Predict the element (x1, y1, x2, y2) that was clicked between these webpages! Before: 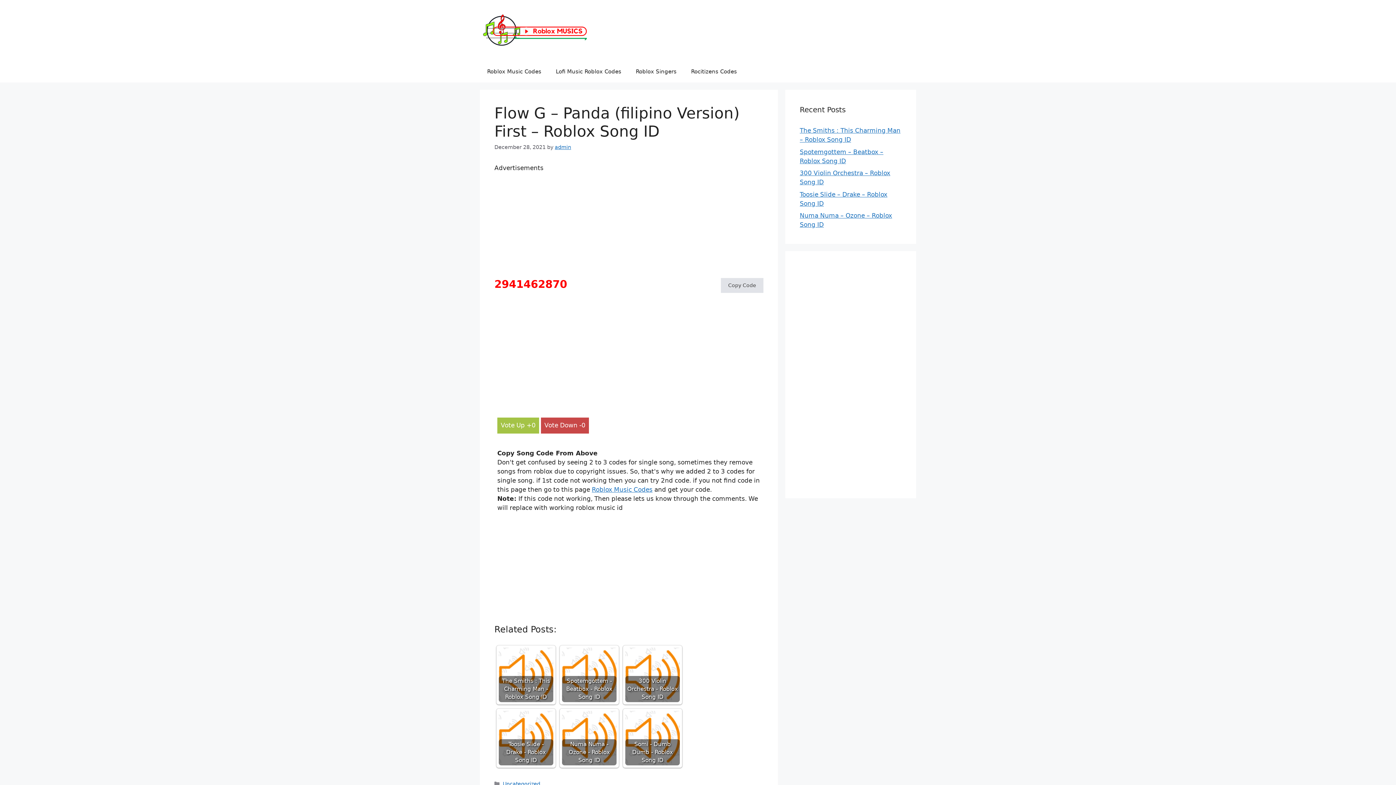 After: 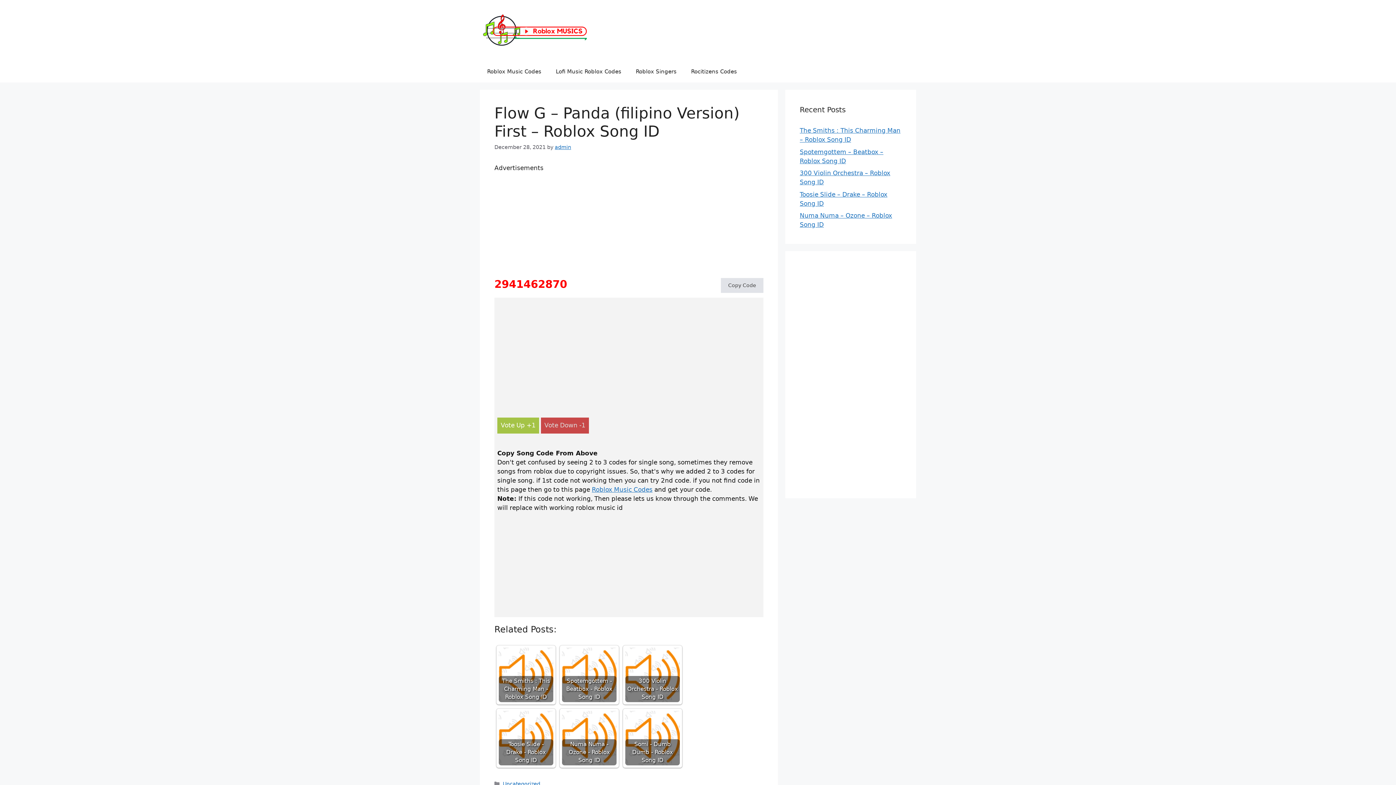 Action: bbox: (541, 417, 589, 433) label: Vote Down -0